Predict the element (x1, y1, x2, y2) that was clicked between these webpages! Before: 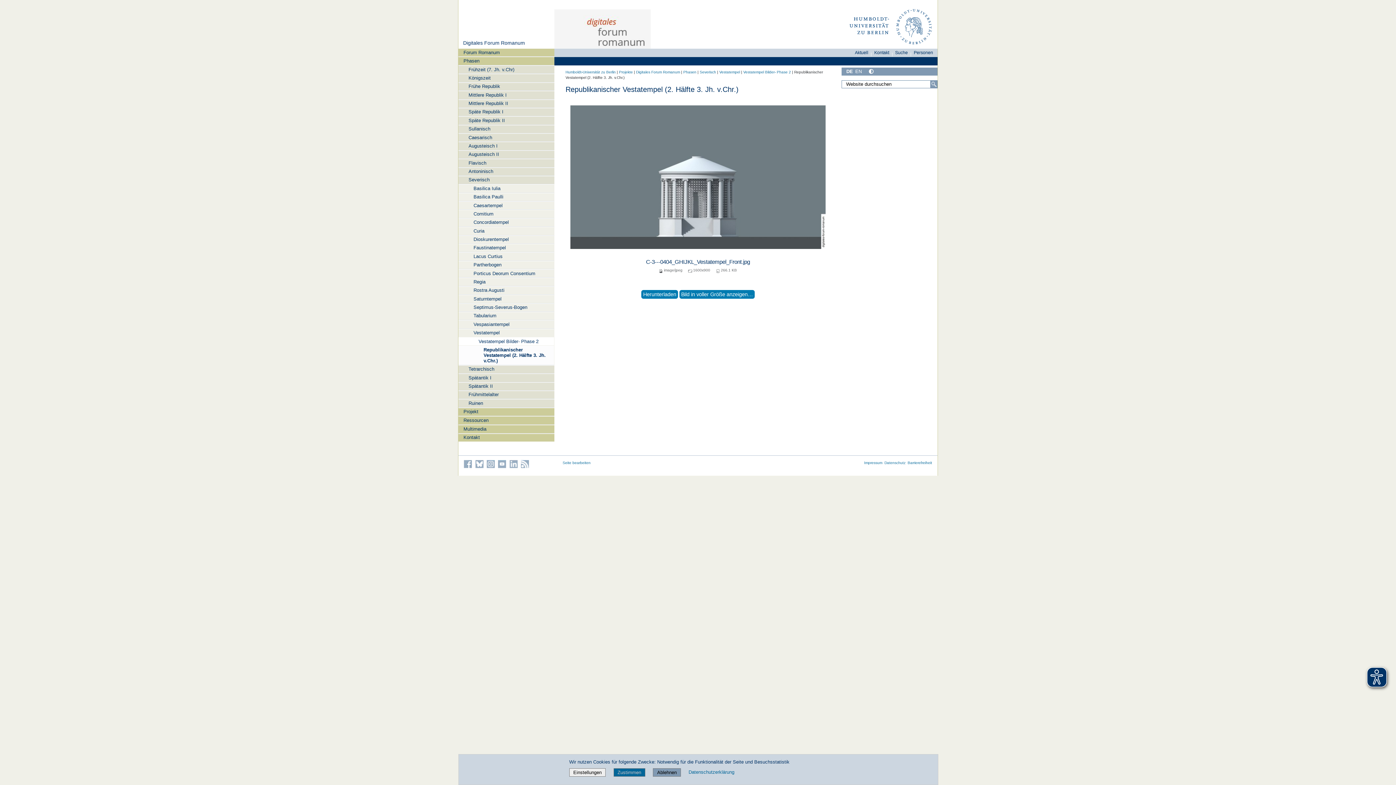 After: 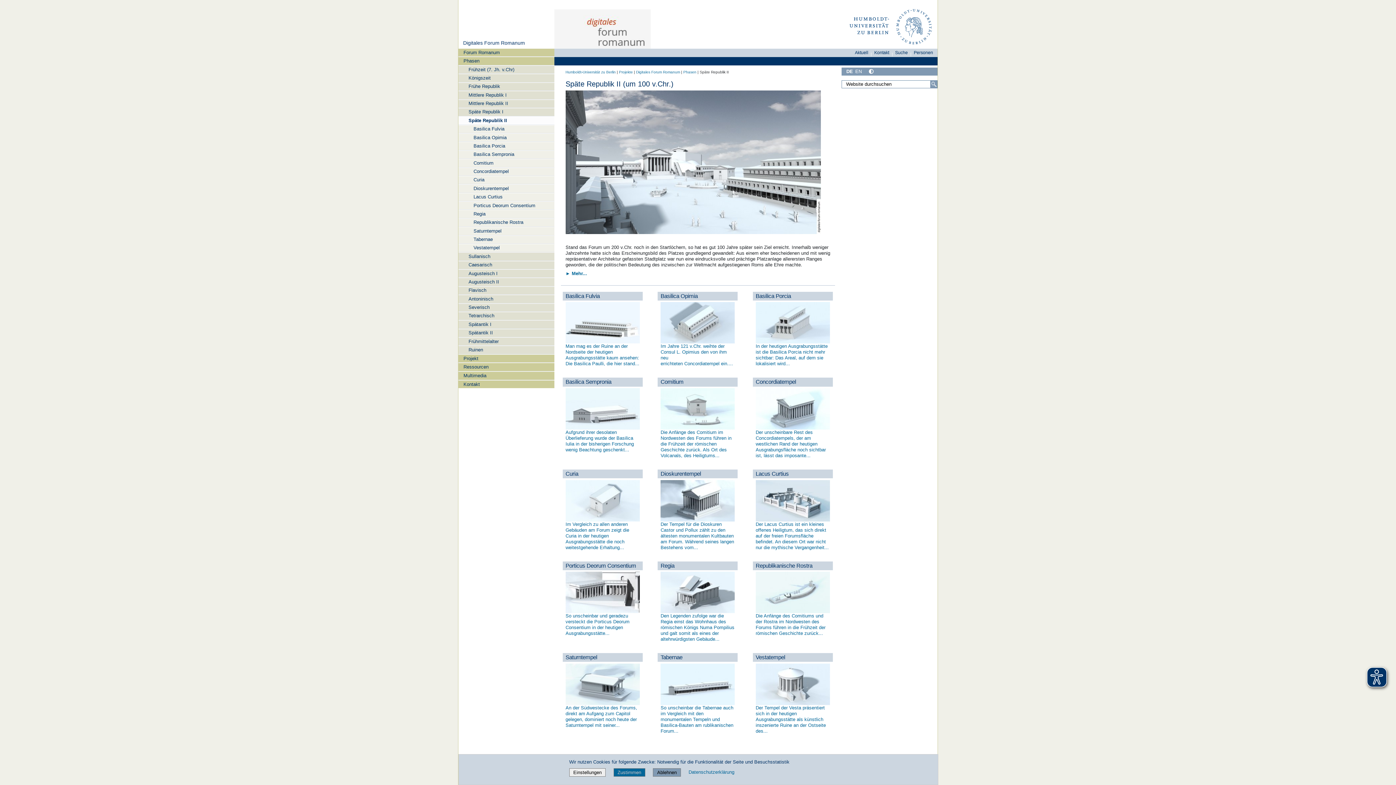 Action: label: Späte Republik II bbox: (458, 116, 554, 124)